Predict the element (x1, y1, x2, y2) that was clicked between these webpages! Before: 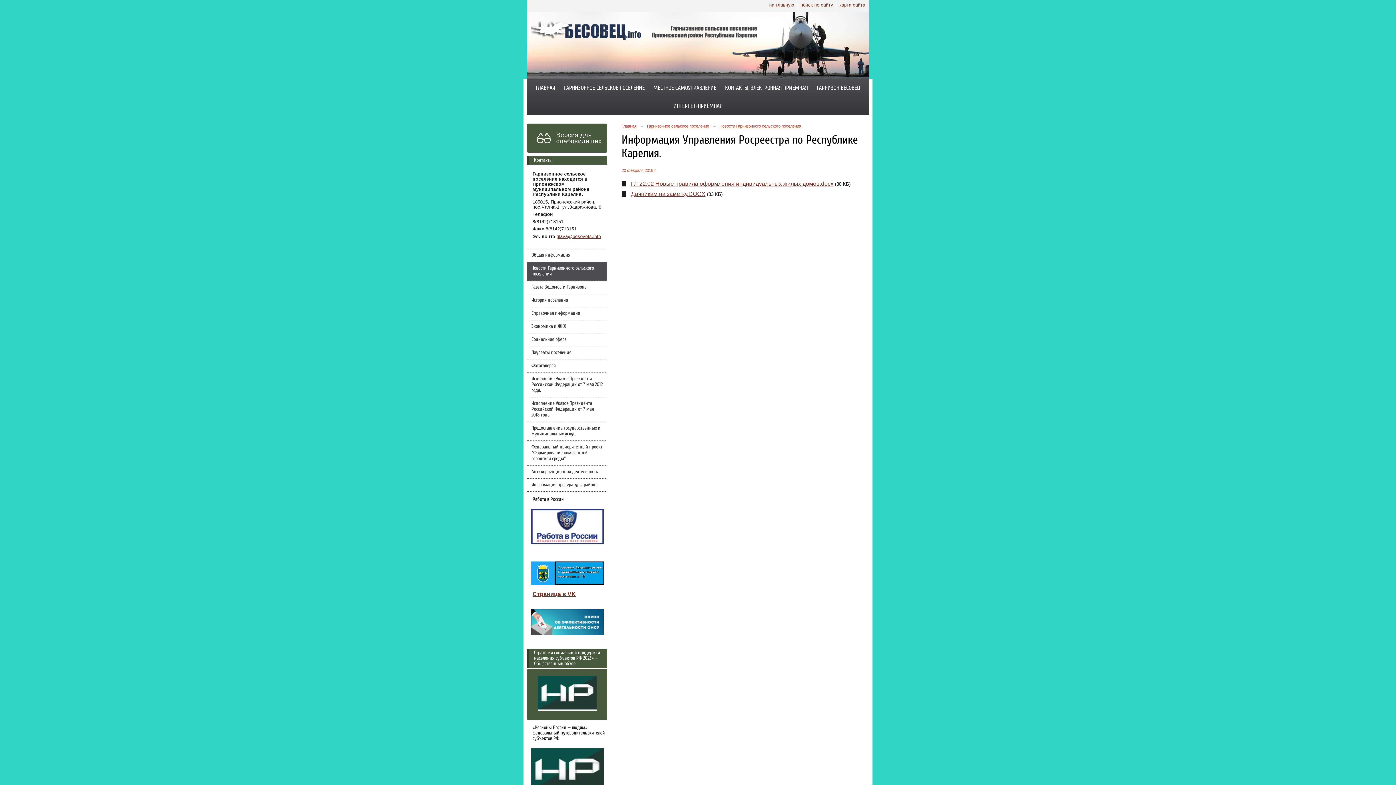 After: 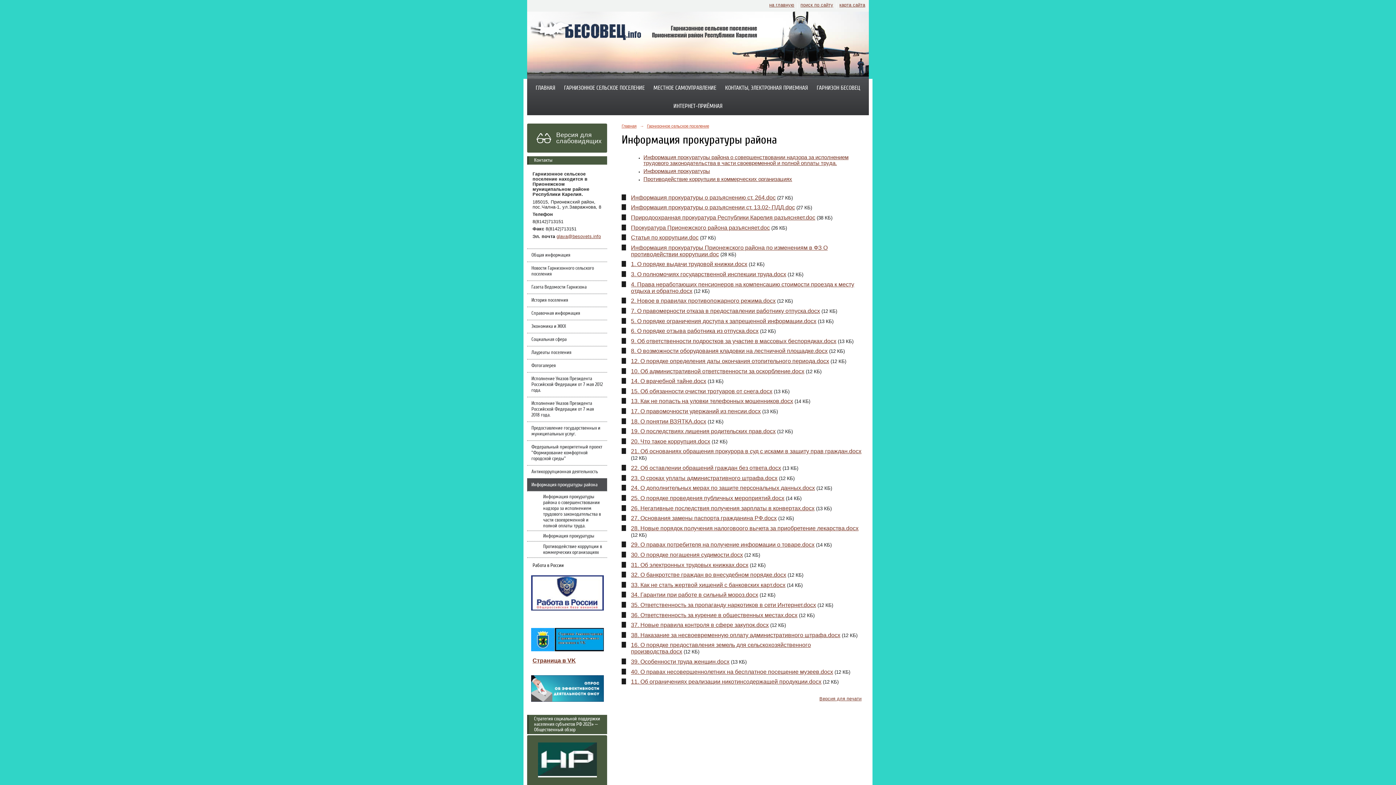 Action: bbox: (527, 478, 607, 491) label: Информация прокуратуры района